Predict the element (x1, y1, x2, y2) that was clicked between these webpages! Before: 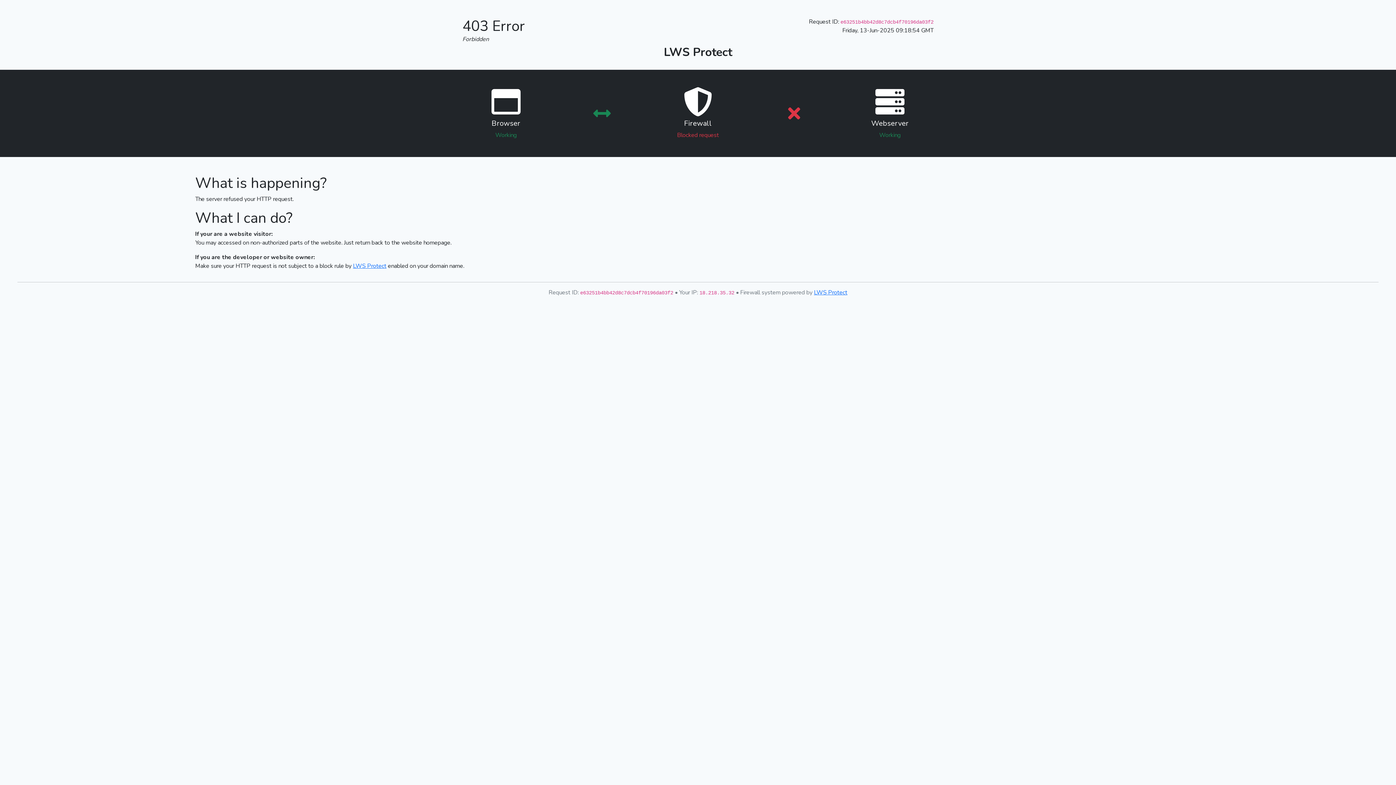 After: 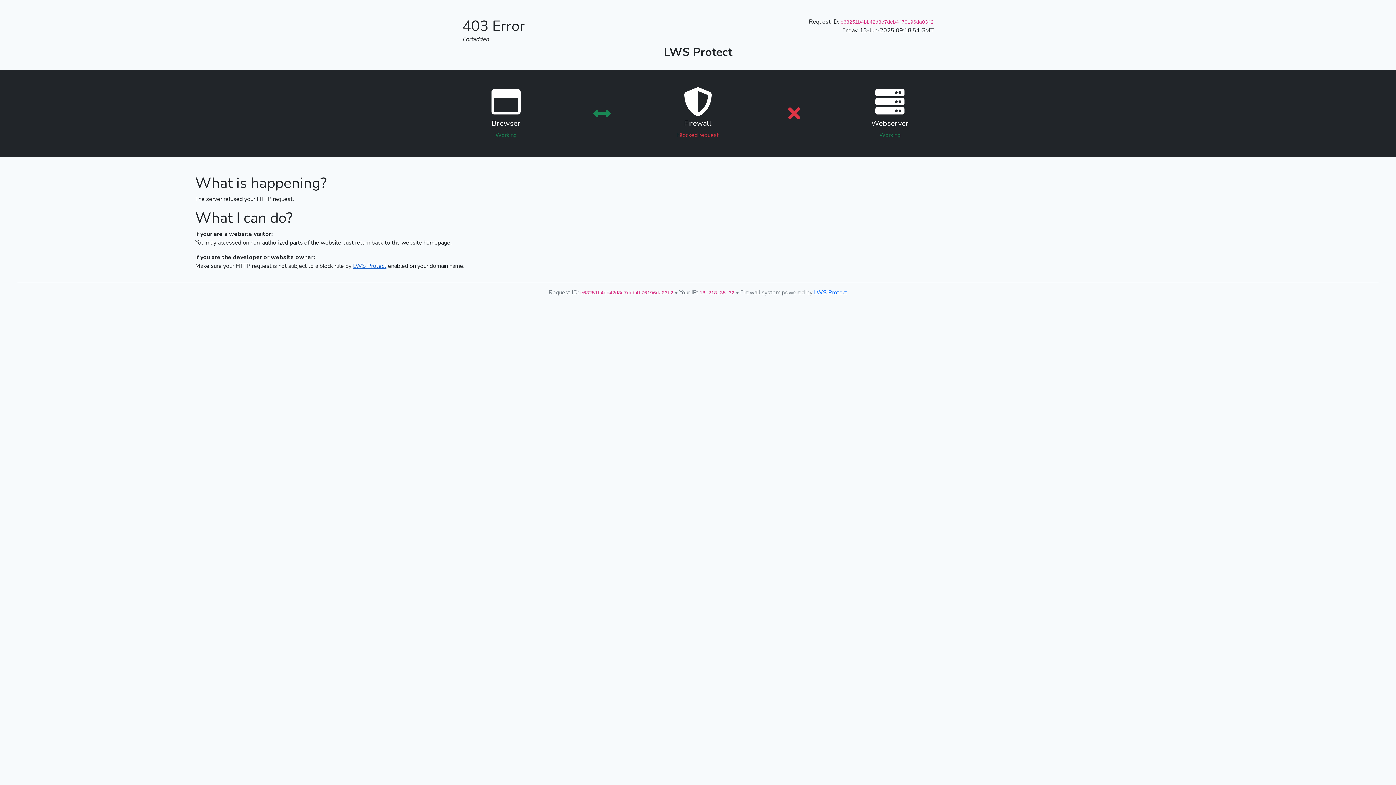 Action: label: LWS Protect bbox: (353, 262, 386, 270)